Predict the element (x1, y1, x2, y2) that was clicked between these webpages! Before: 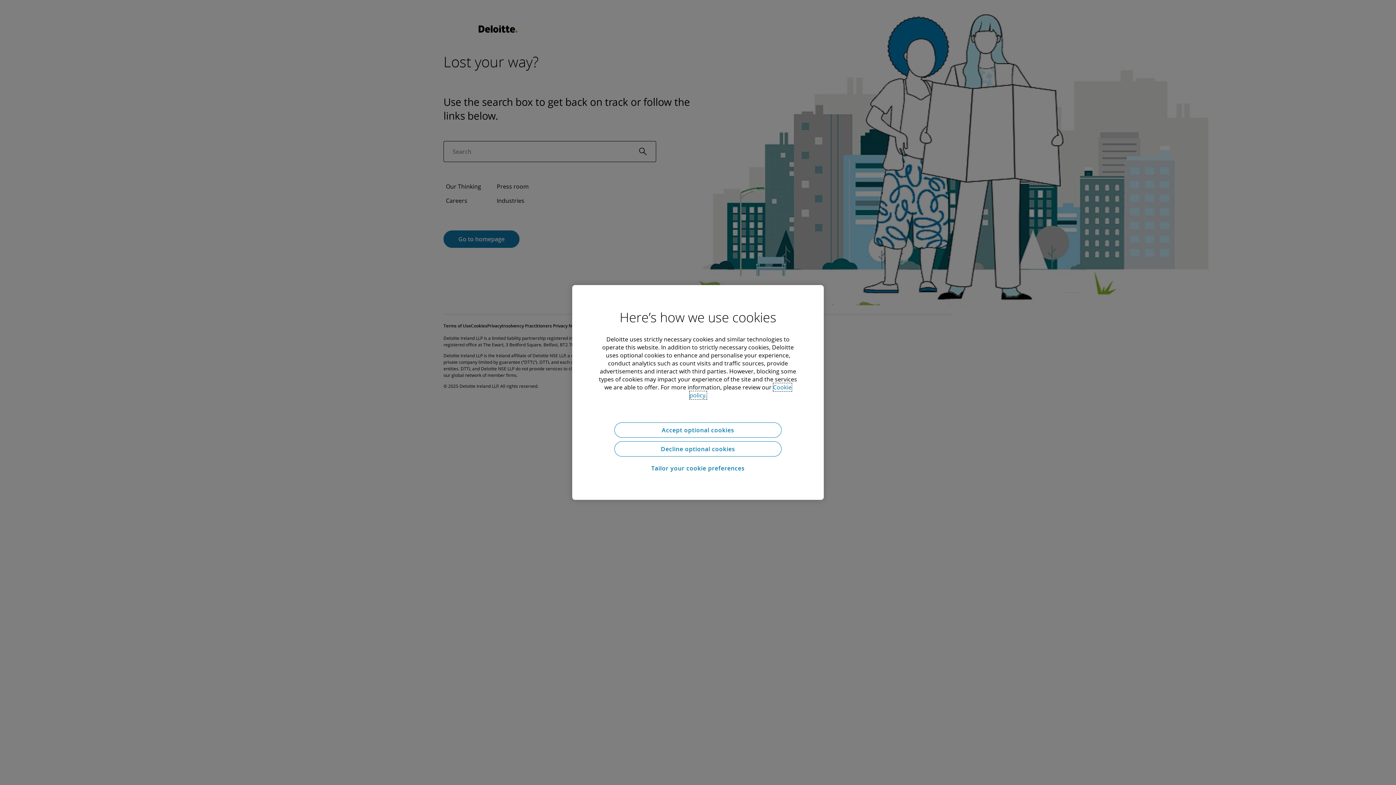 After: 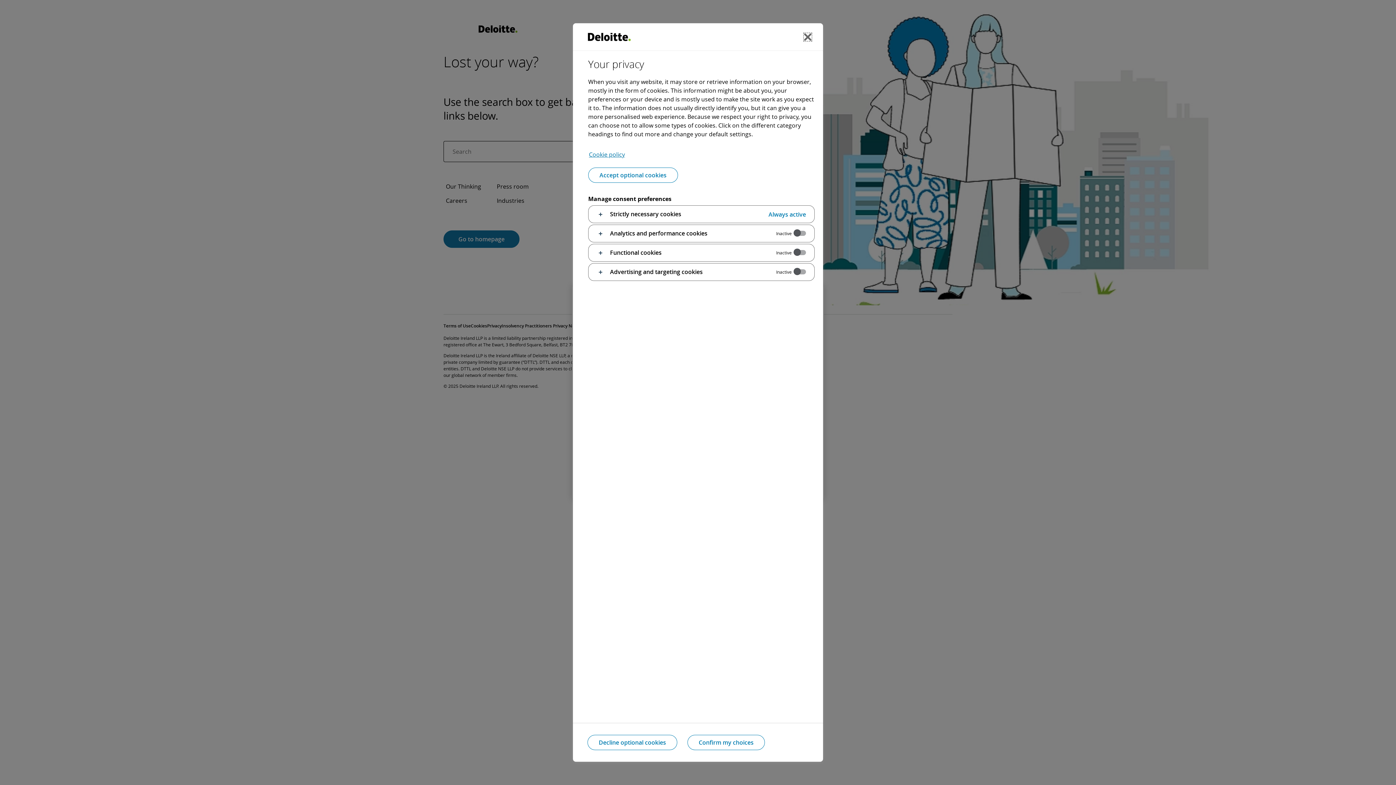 Action: bbox: (614, 460, 781, 476) label: Tailor your cookie preferences